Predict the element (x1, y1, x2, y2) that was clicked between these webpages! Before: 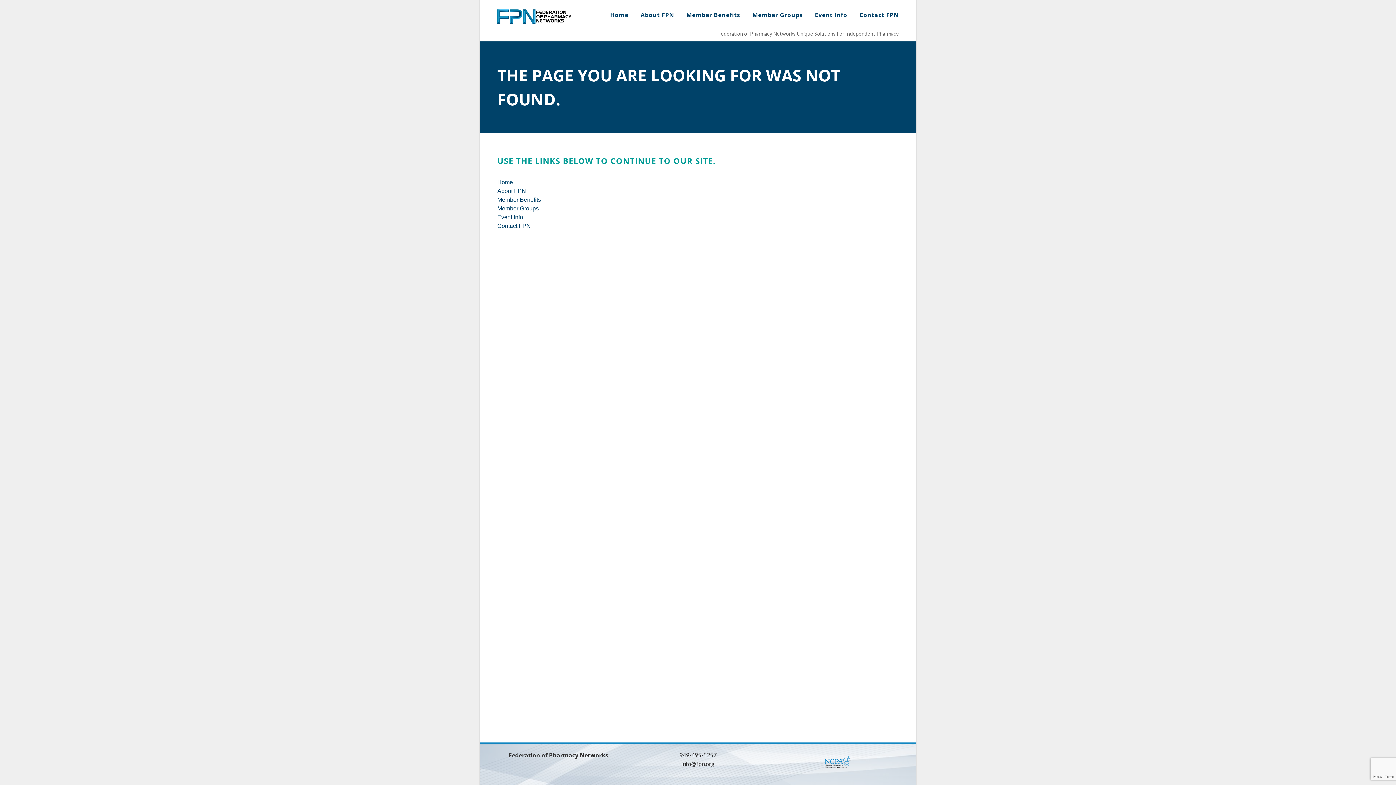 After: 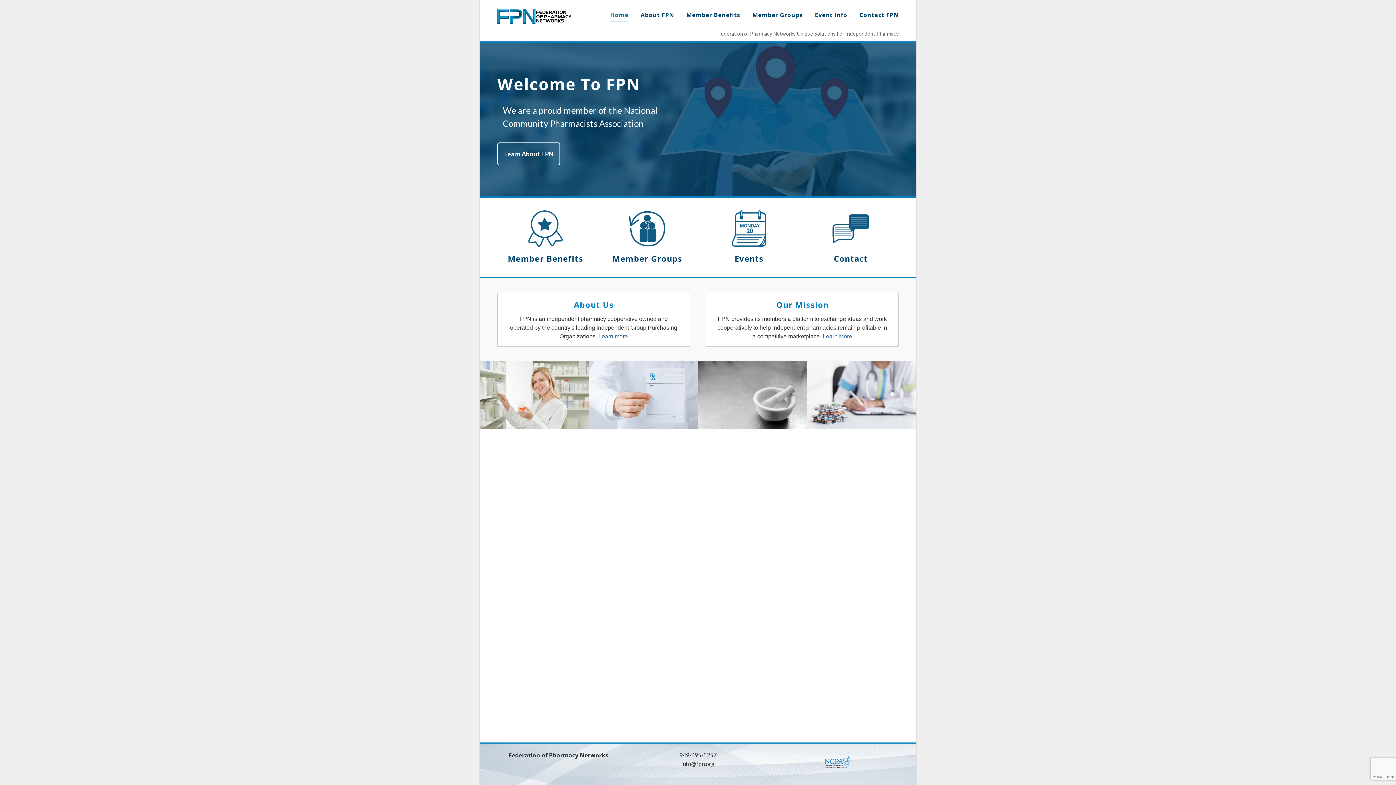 Action: bbox: (610, 9, 628, 20) label: Home